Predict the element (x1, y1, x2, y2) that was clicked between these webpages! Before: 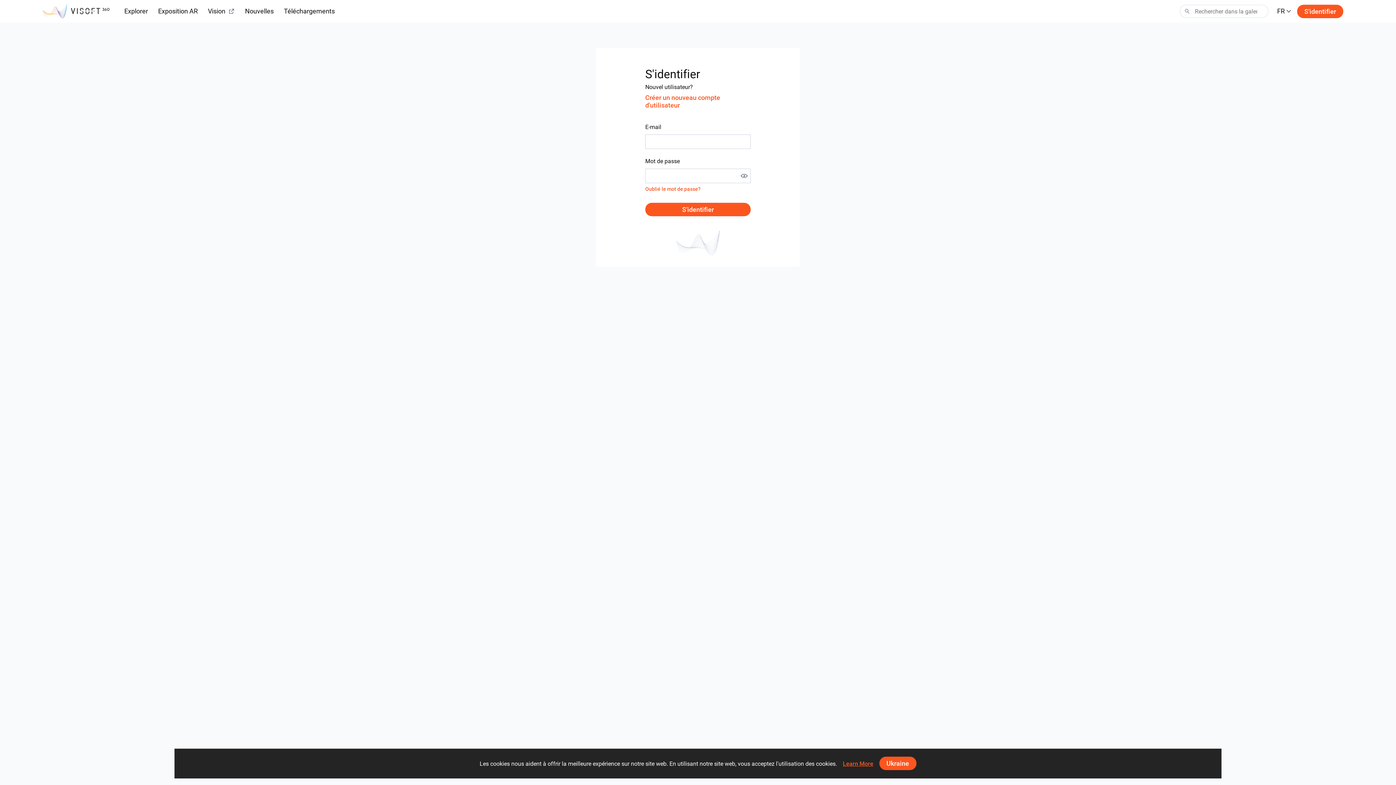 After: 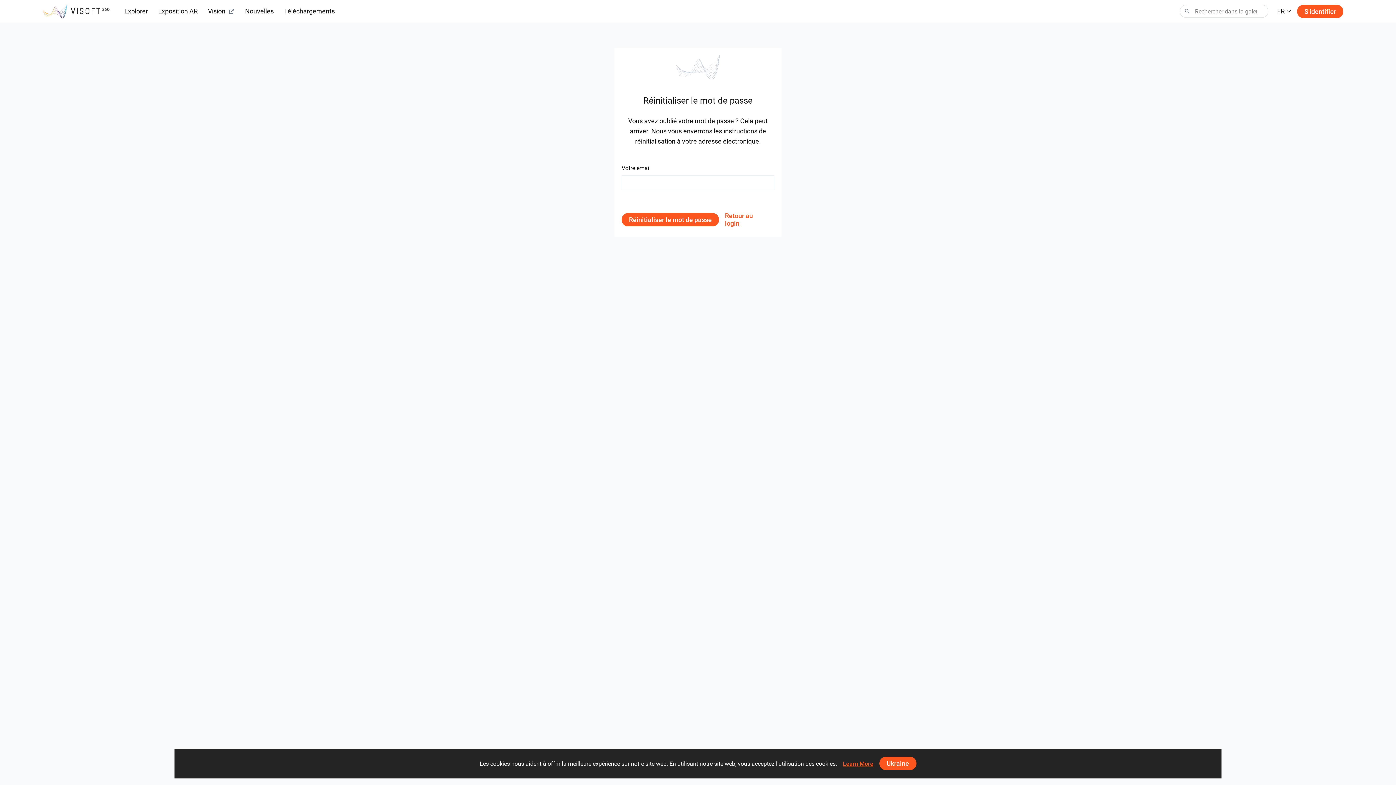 Action: label: Oublié le mot de passe? bbox: (645, 183, 700, 194)